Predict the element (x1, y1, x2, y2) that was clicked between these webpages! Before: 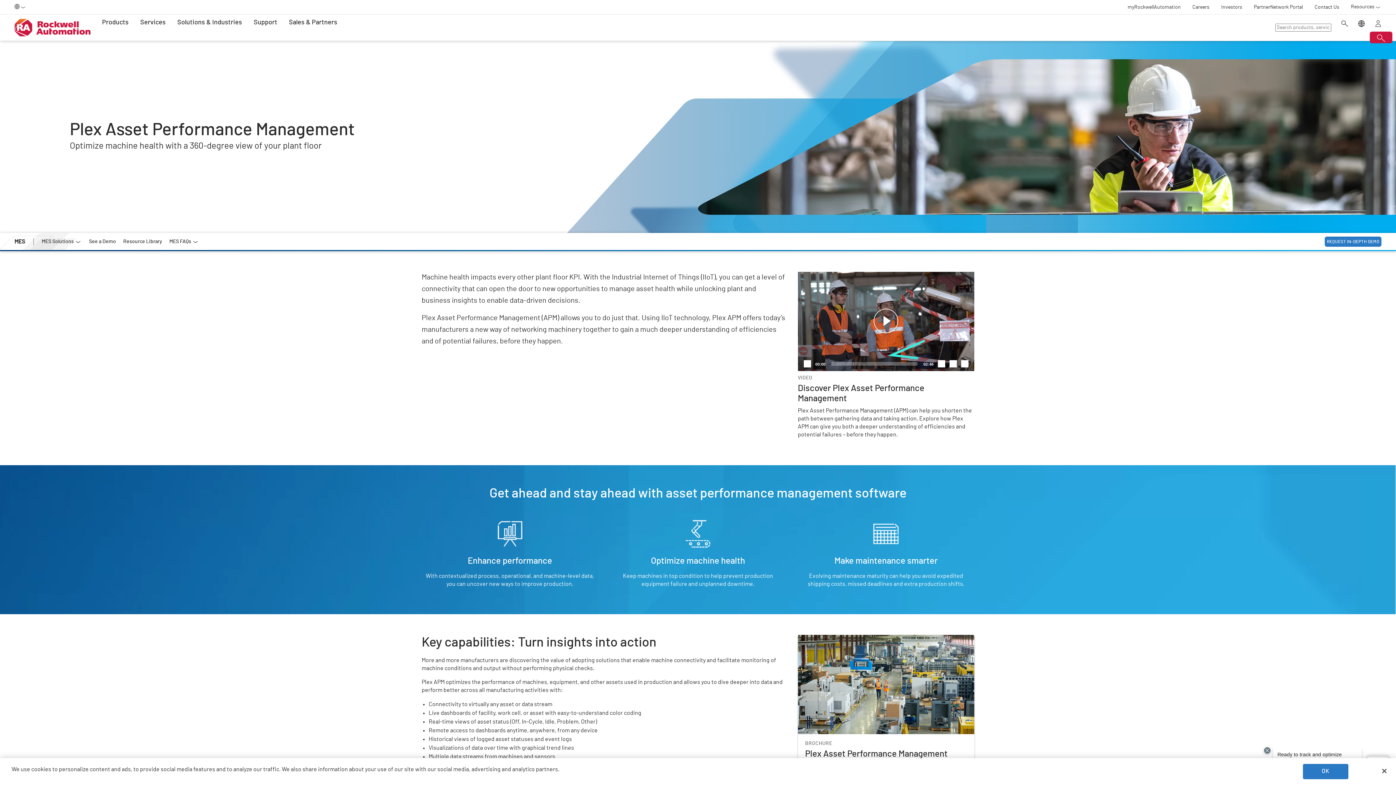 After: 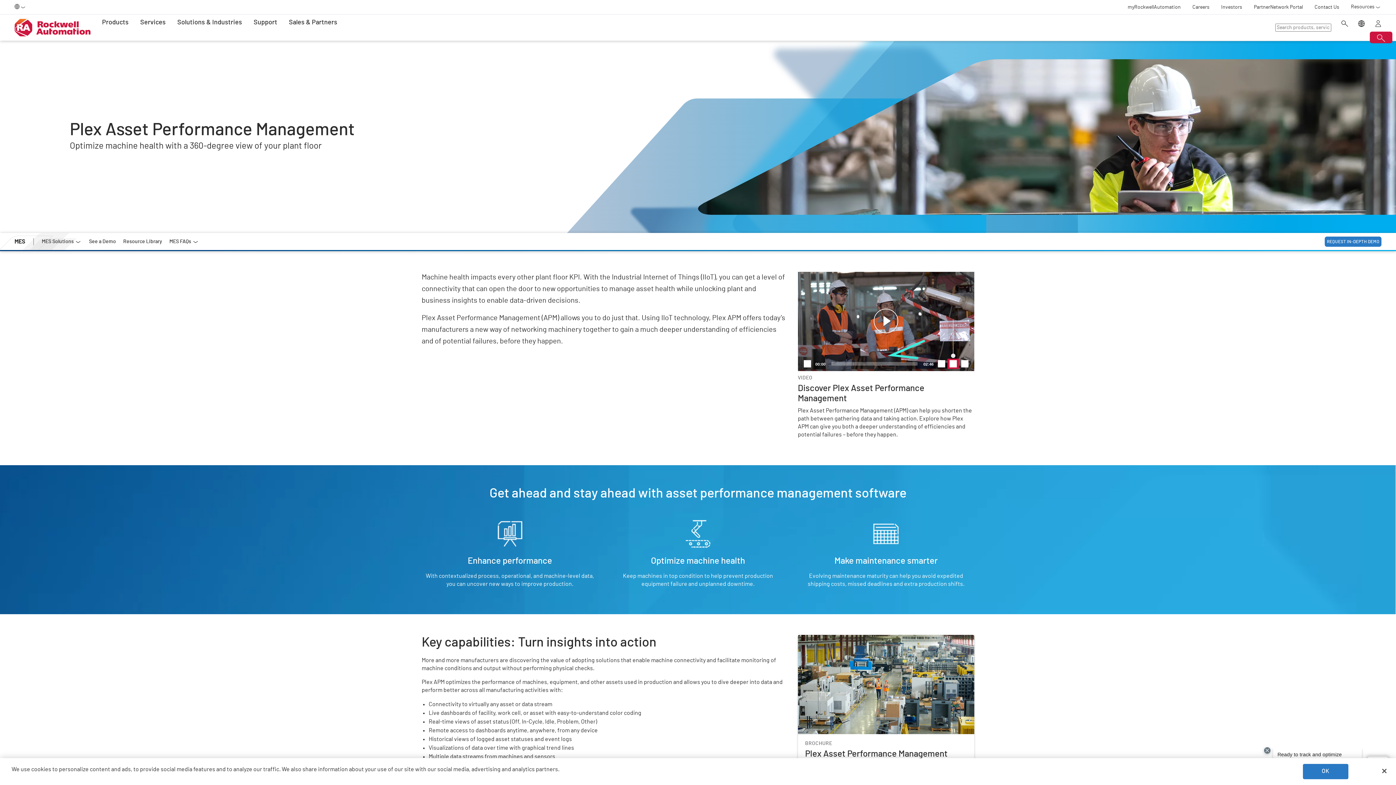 Action: label: Mute bbox: (949, 360, 957, 367)